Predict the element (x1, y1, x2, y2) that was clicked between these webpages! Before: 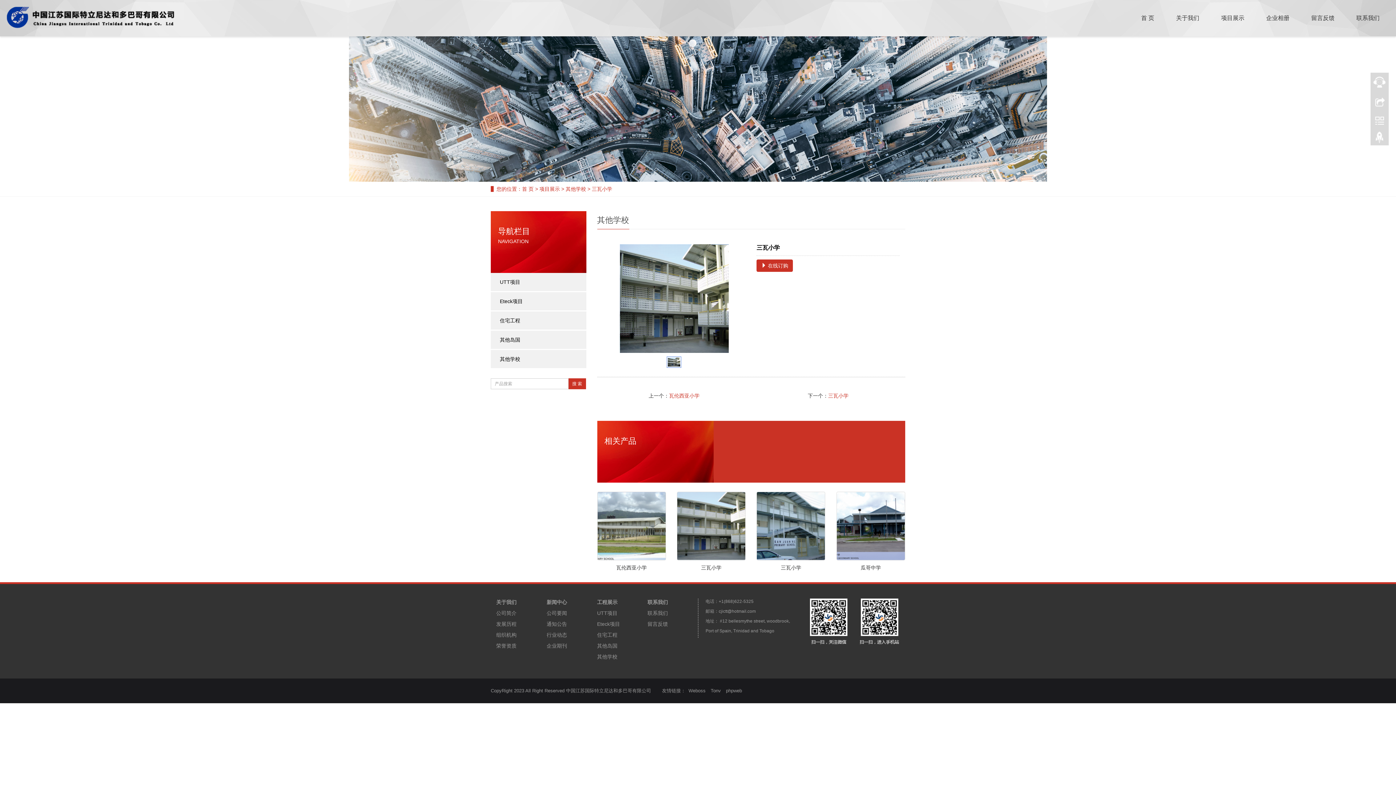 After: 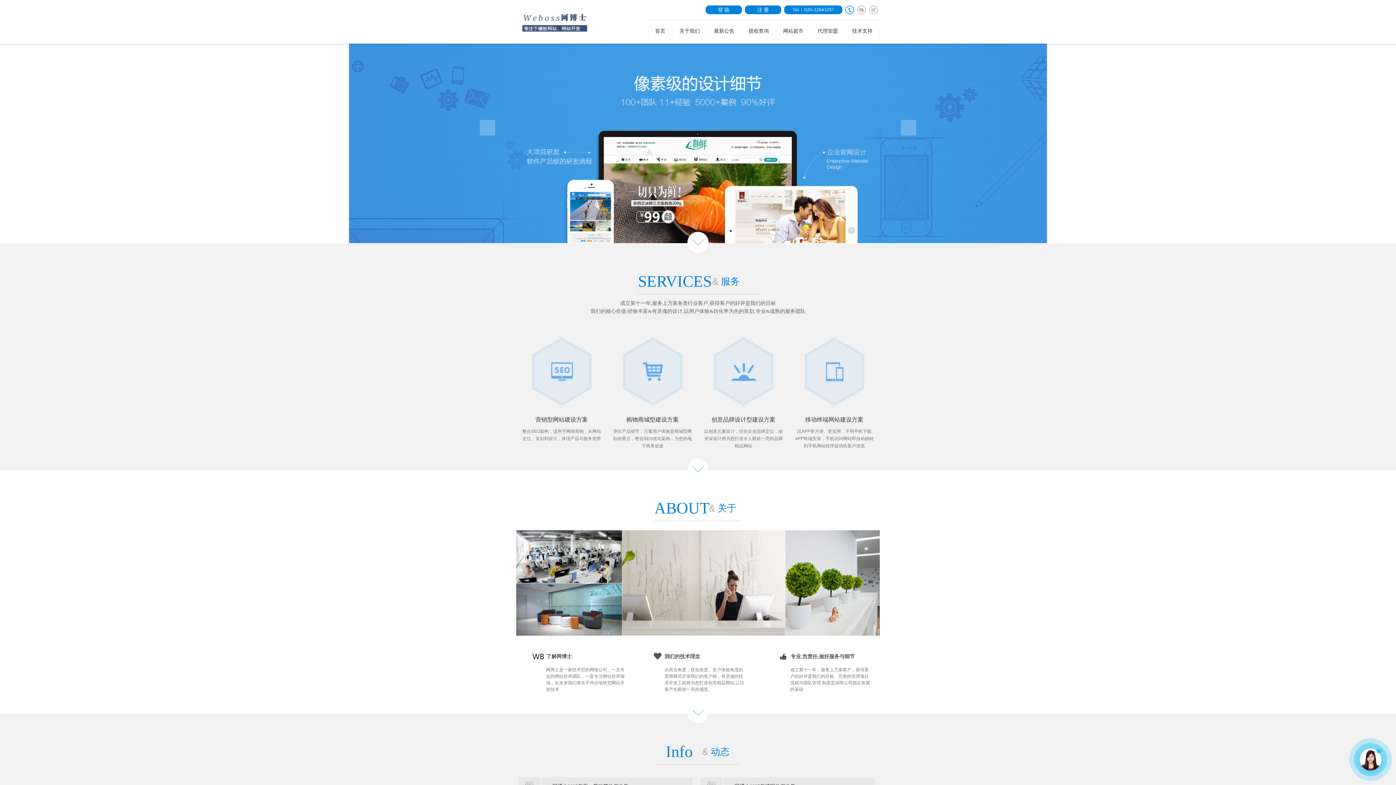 Action: bbox: (685, 688, 705, 693) label: Weboss